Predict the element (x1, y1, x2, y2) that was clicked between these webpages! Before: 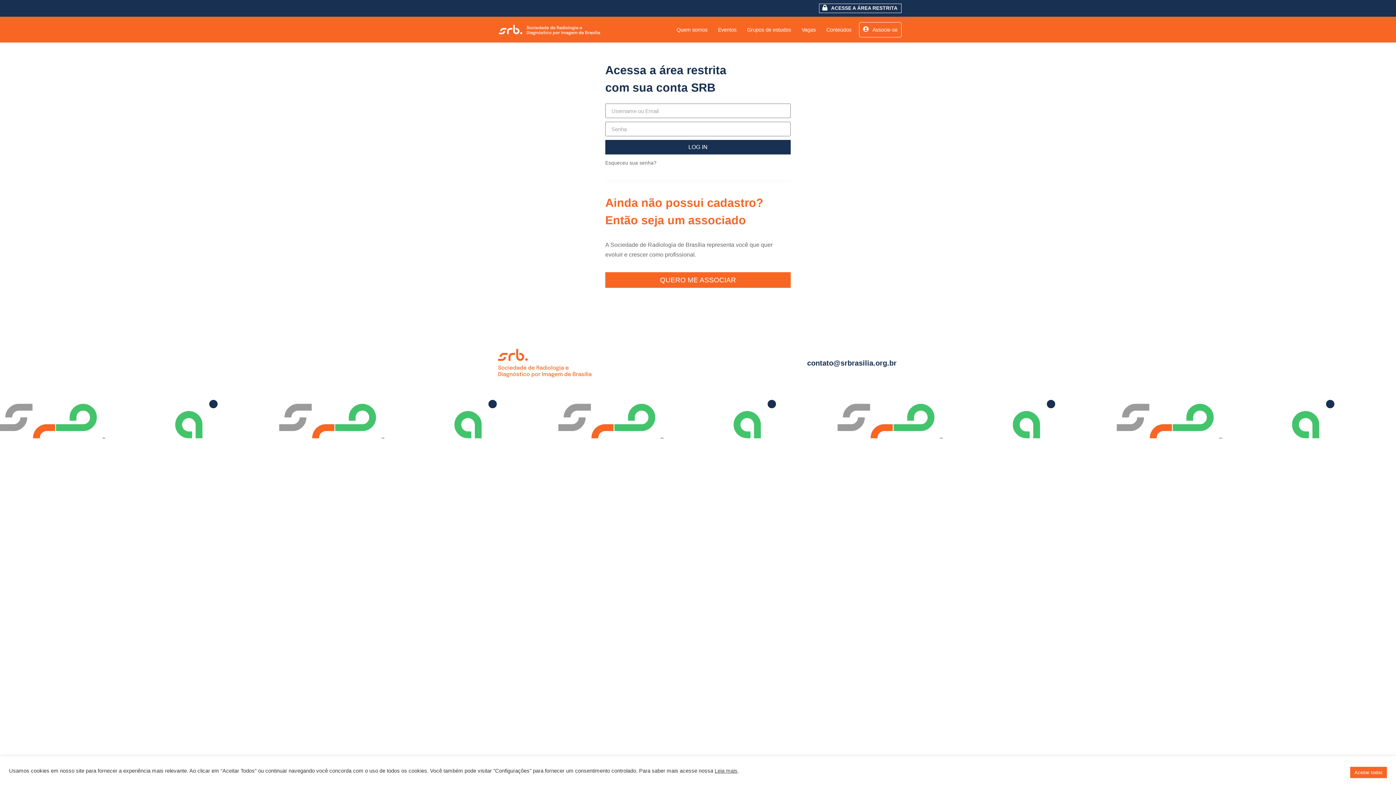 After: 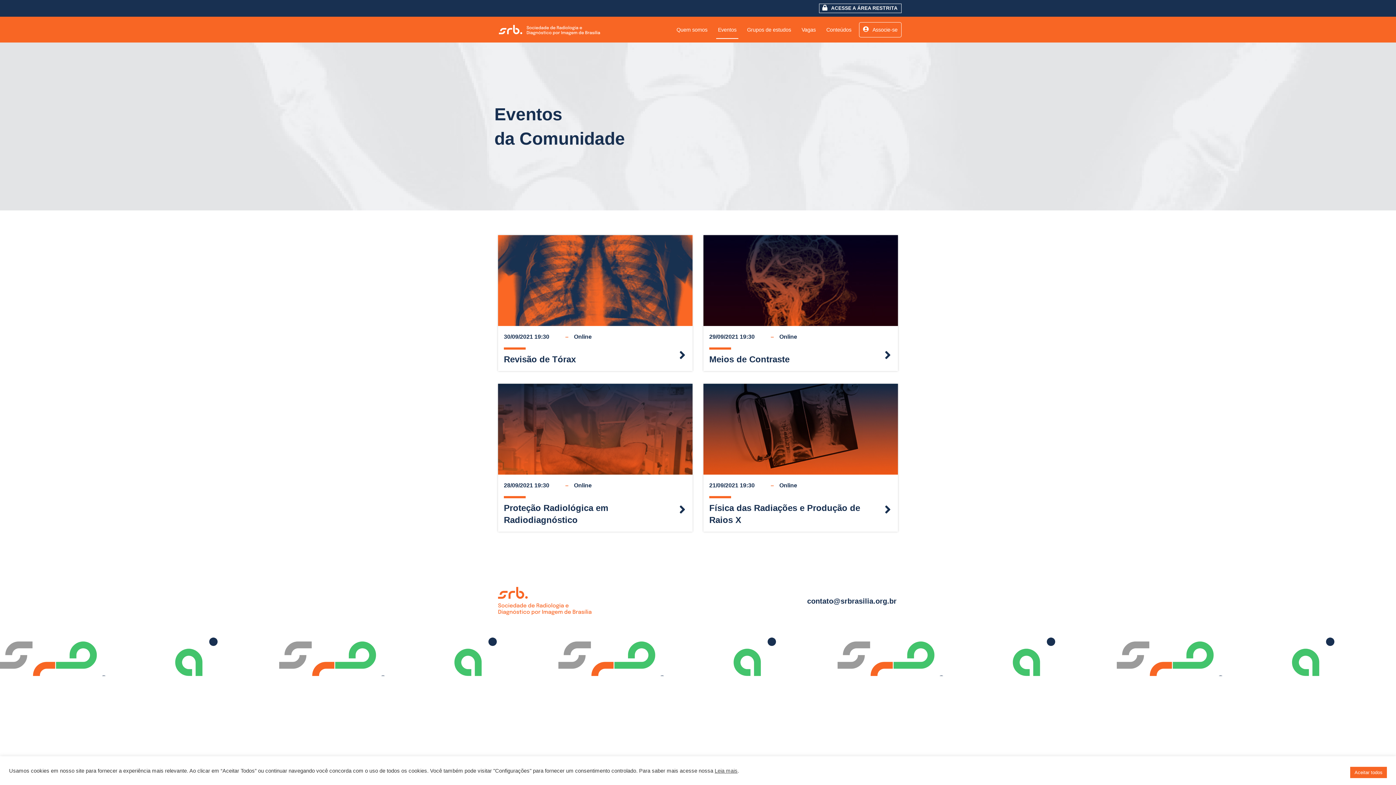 Action: label: Eventos bbox: (716, 20, 738, 38)